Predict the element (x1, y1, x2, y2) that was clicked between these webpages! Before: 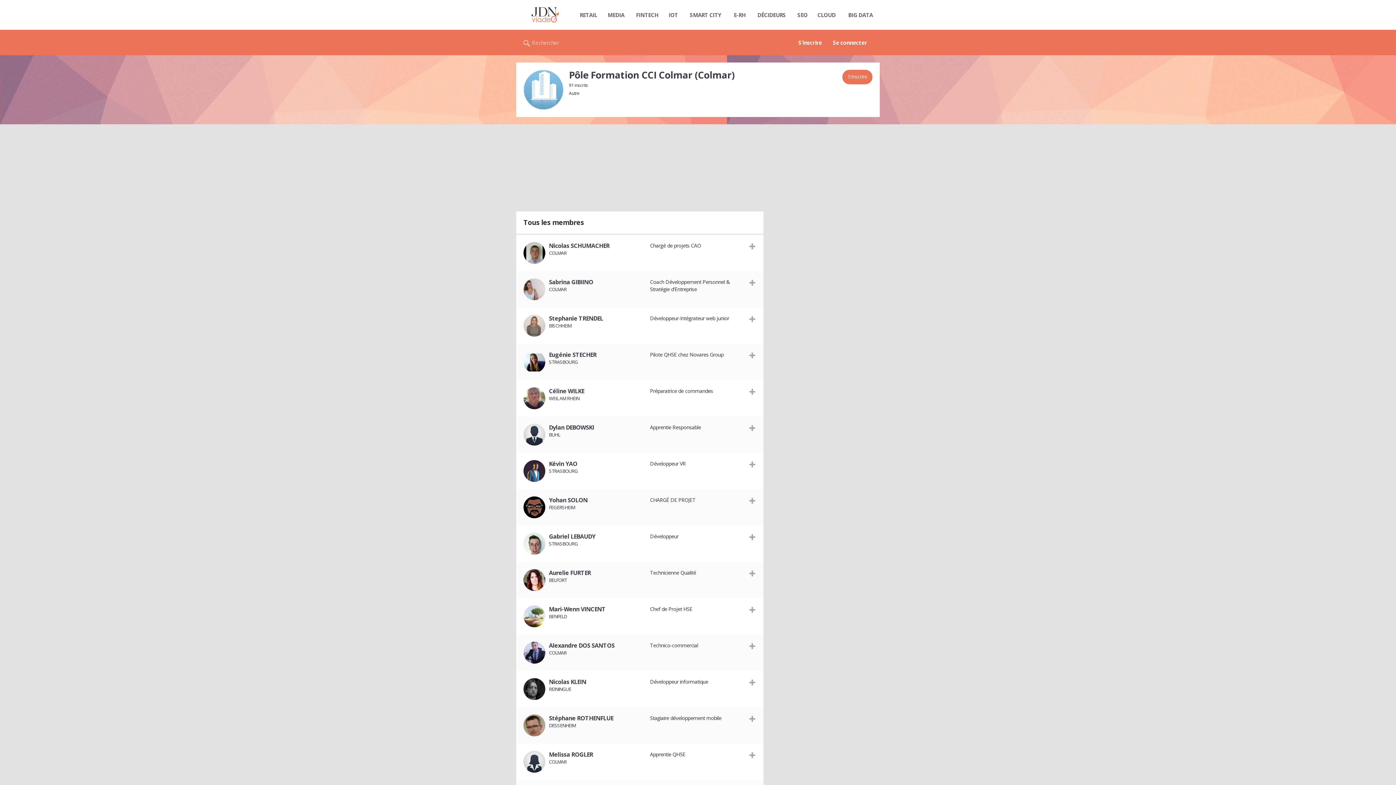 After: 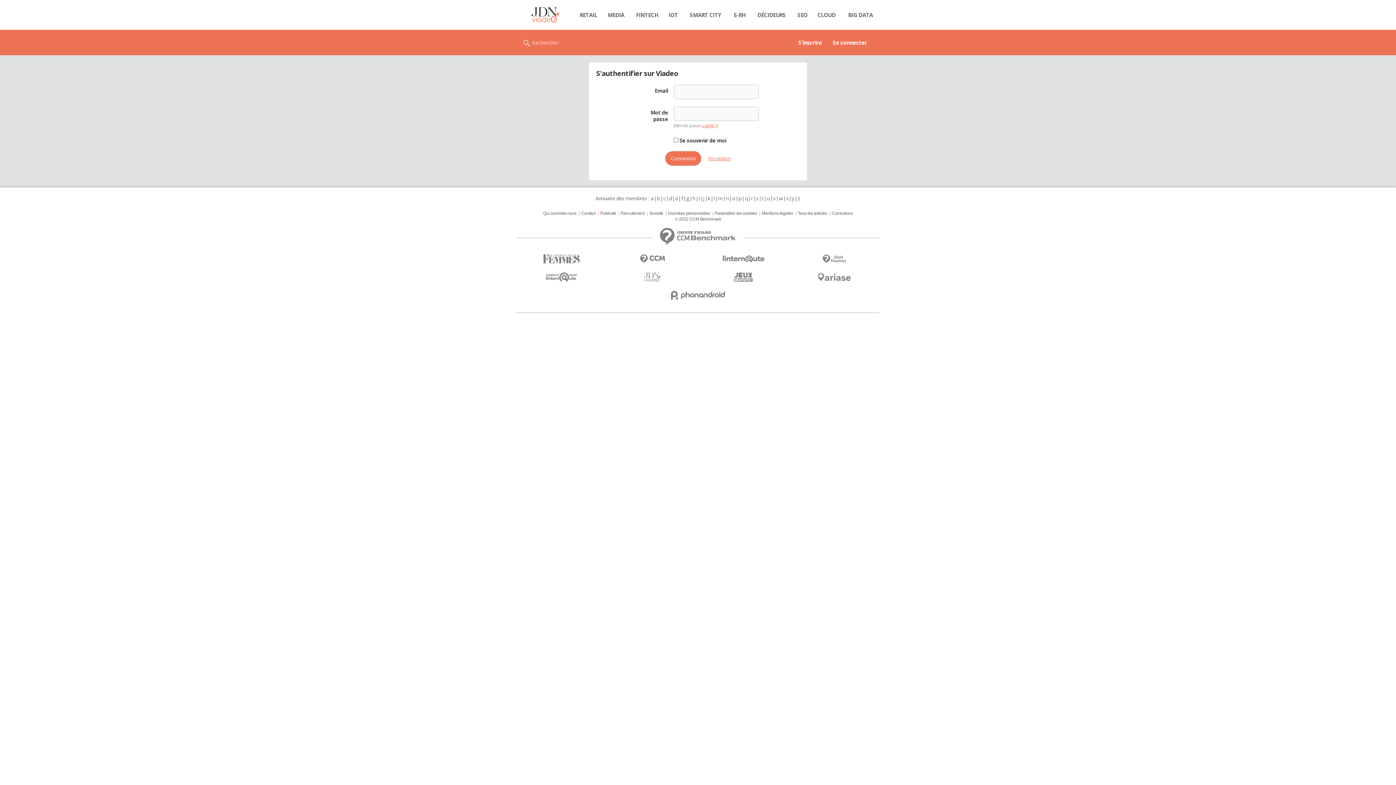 Action: bbox: (748, 606, 756, 613)